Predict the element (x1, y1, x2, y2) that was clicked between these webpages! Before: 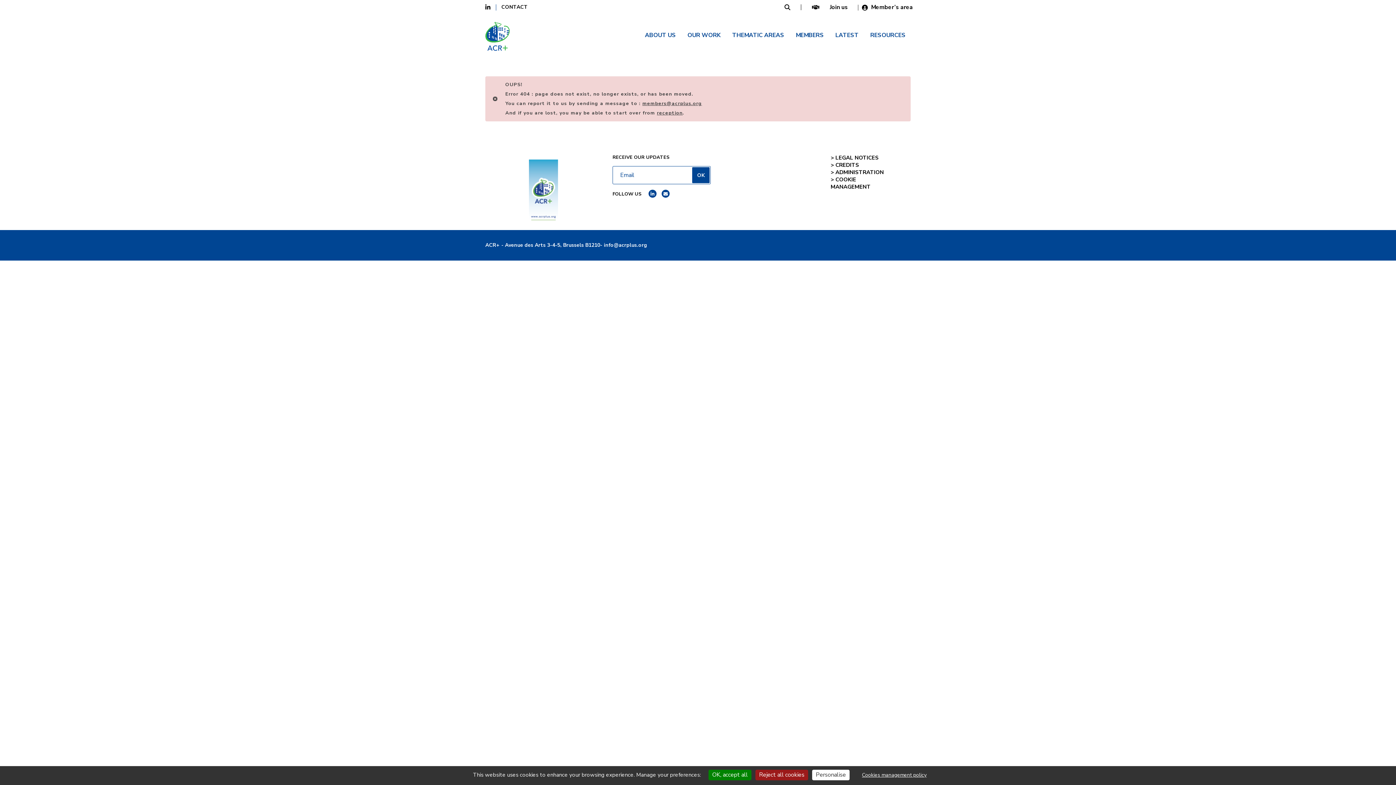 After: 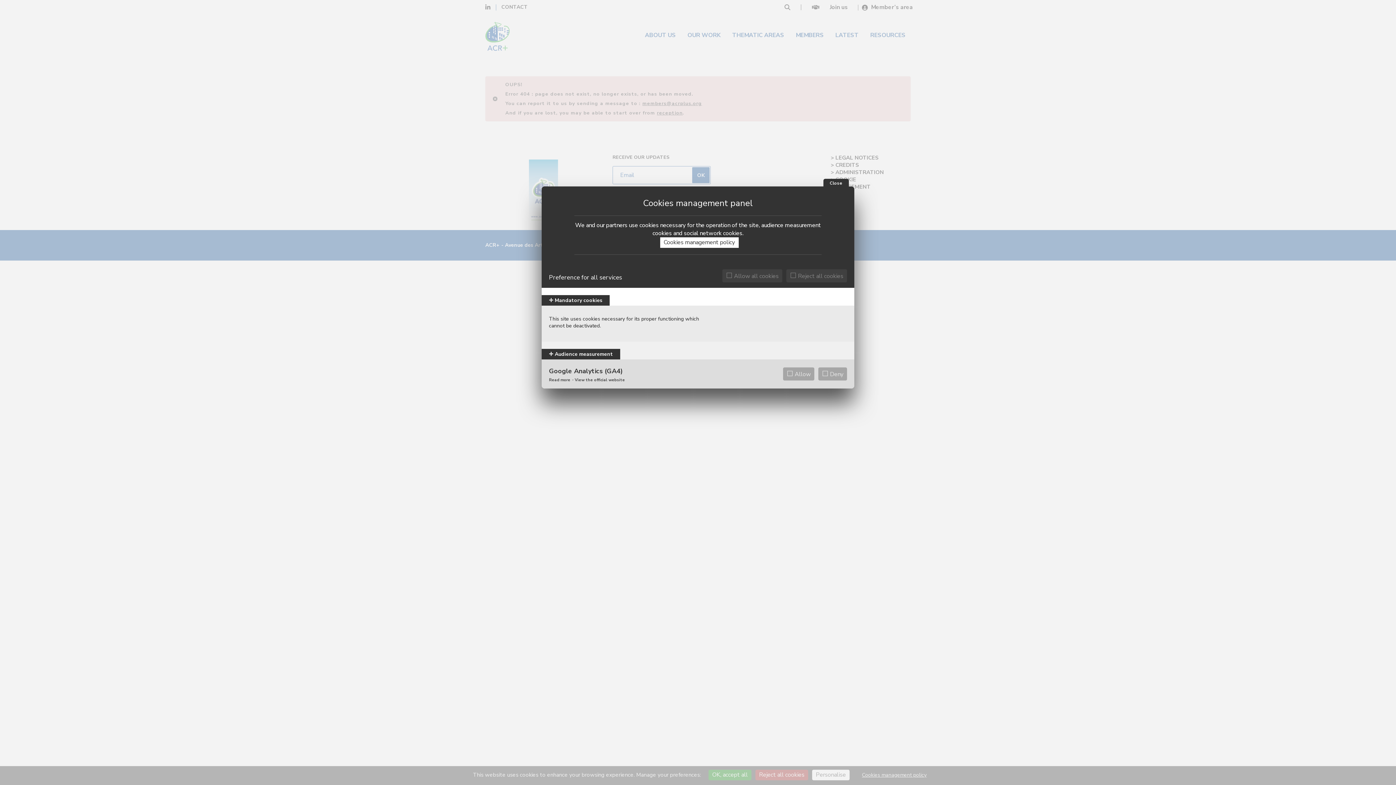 Action: label: COOKIE MANAGEMENT bbox: (830, 176, 870, 190)